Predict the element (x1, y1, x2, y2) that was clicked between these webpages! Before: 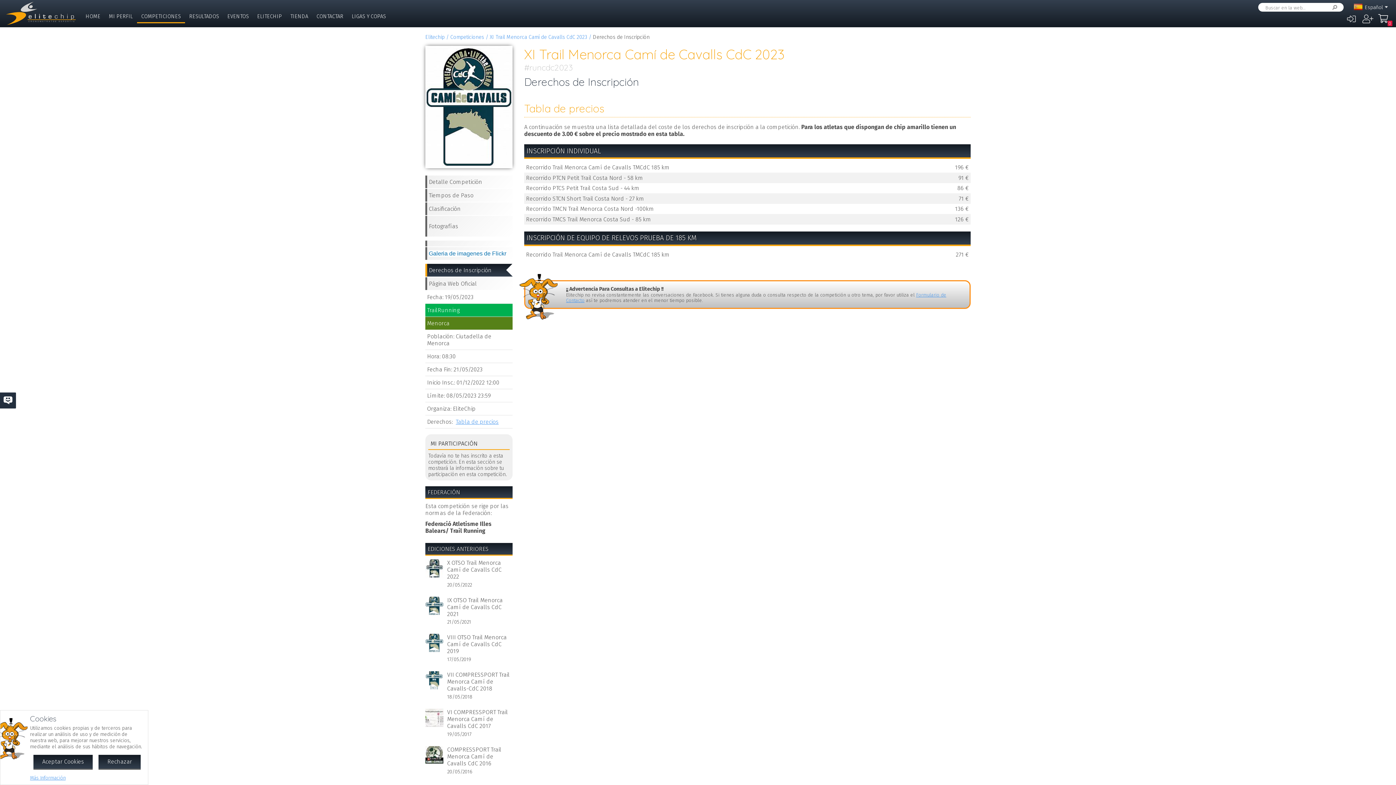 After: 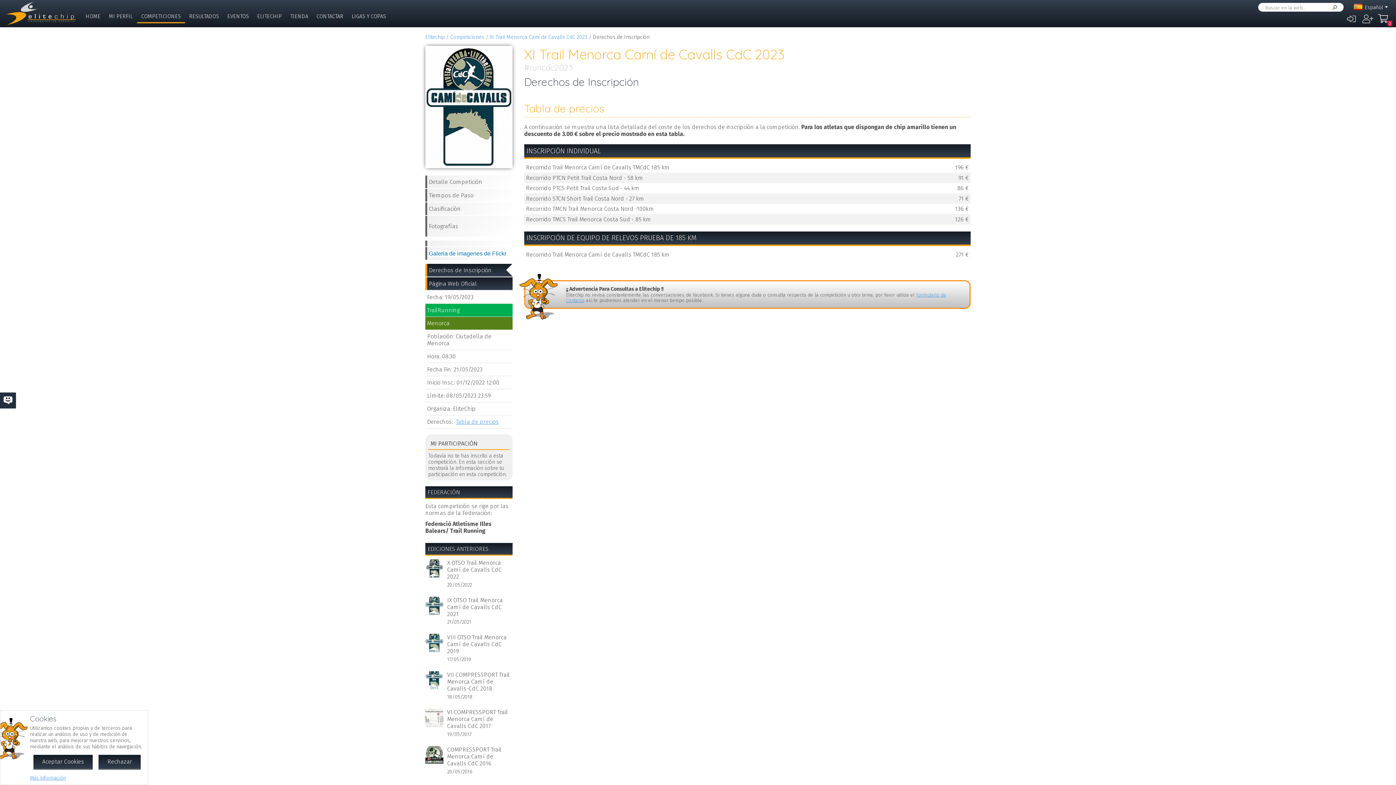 Action: label: Página Web Oficial bbox: (425, 277, 512, 290)